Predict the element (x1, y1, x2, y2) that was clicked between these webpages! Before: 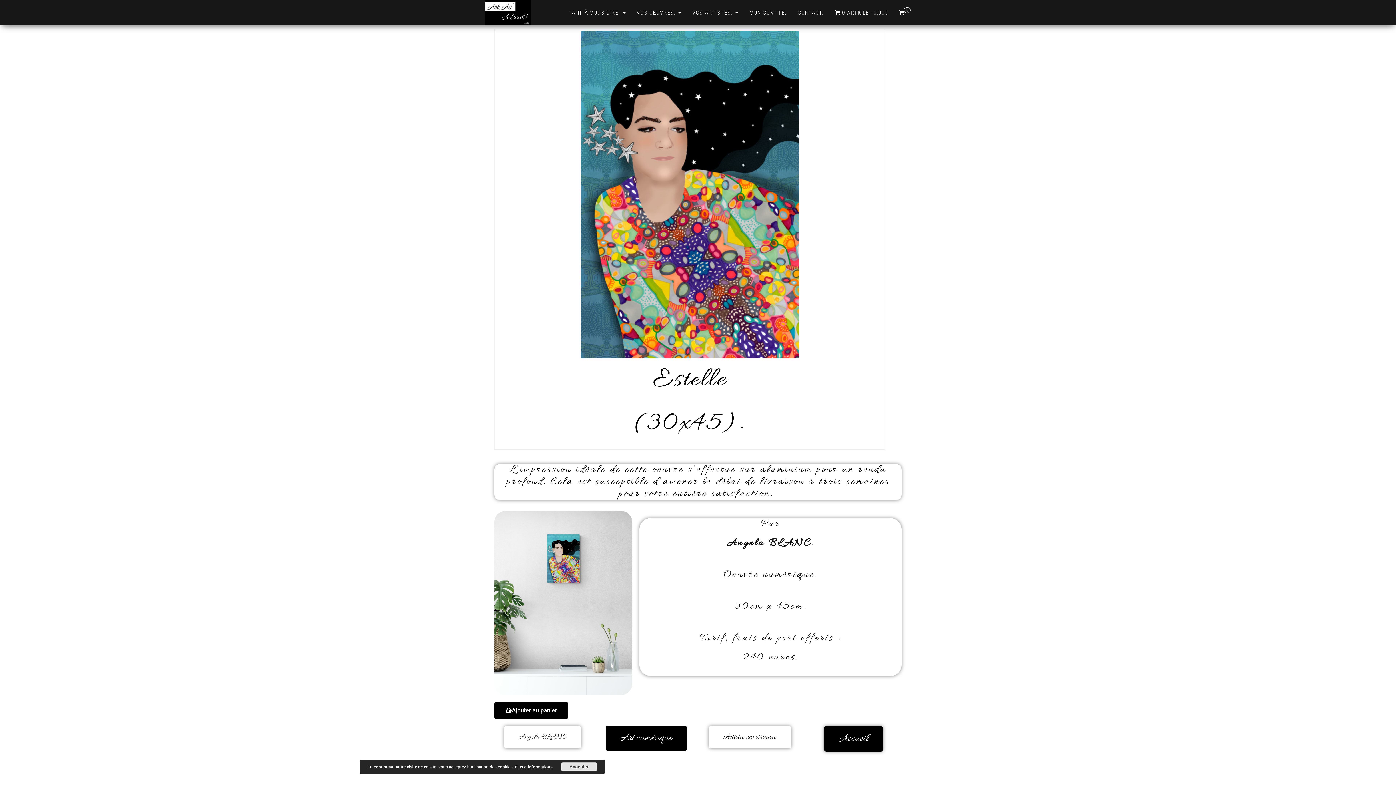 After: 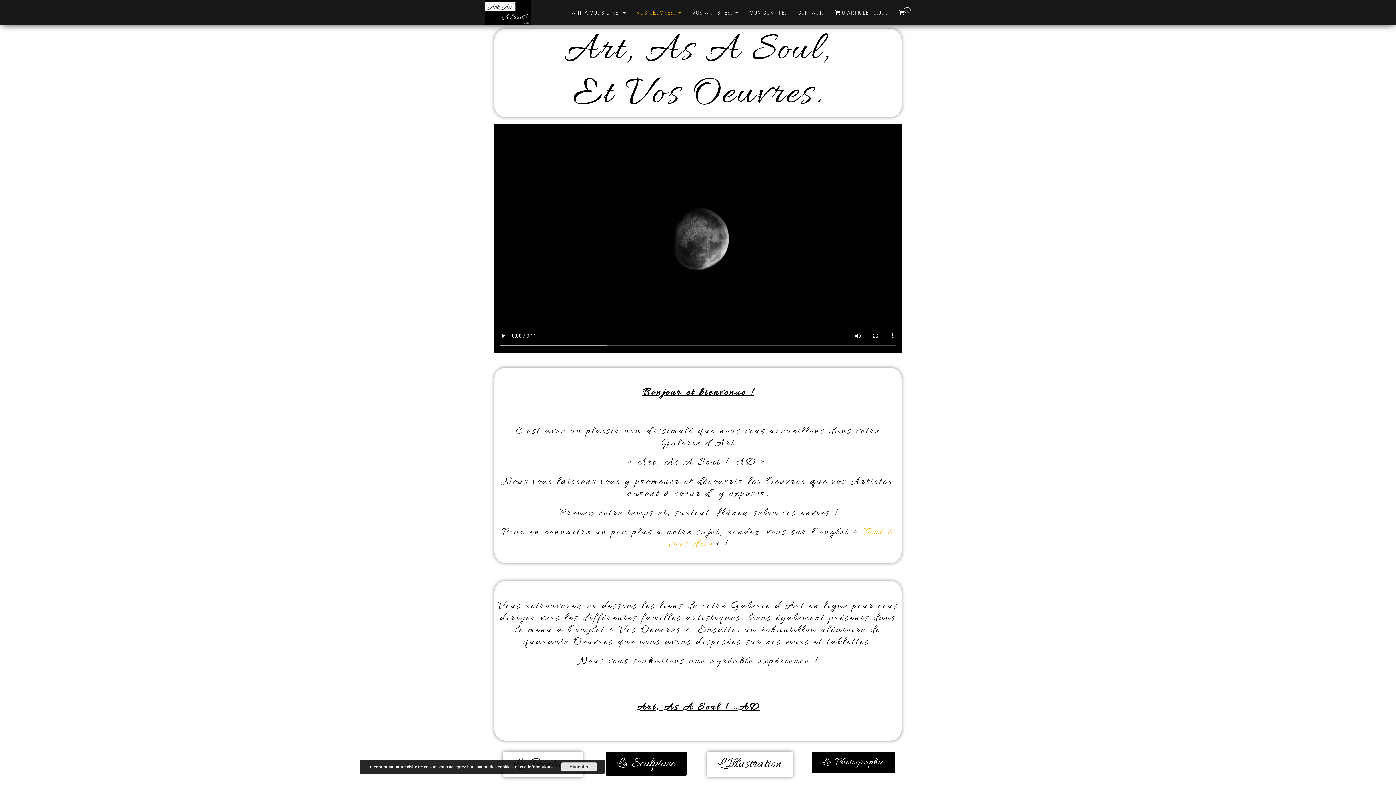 Action: bbox: (485, 8, 534, 15)